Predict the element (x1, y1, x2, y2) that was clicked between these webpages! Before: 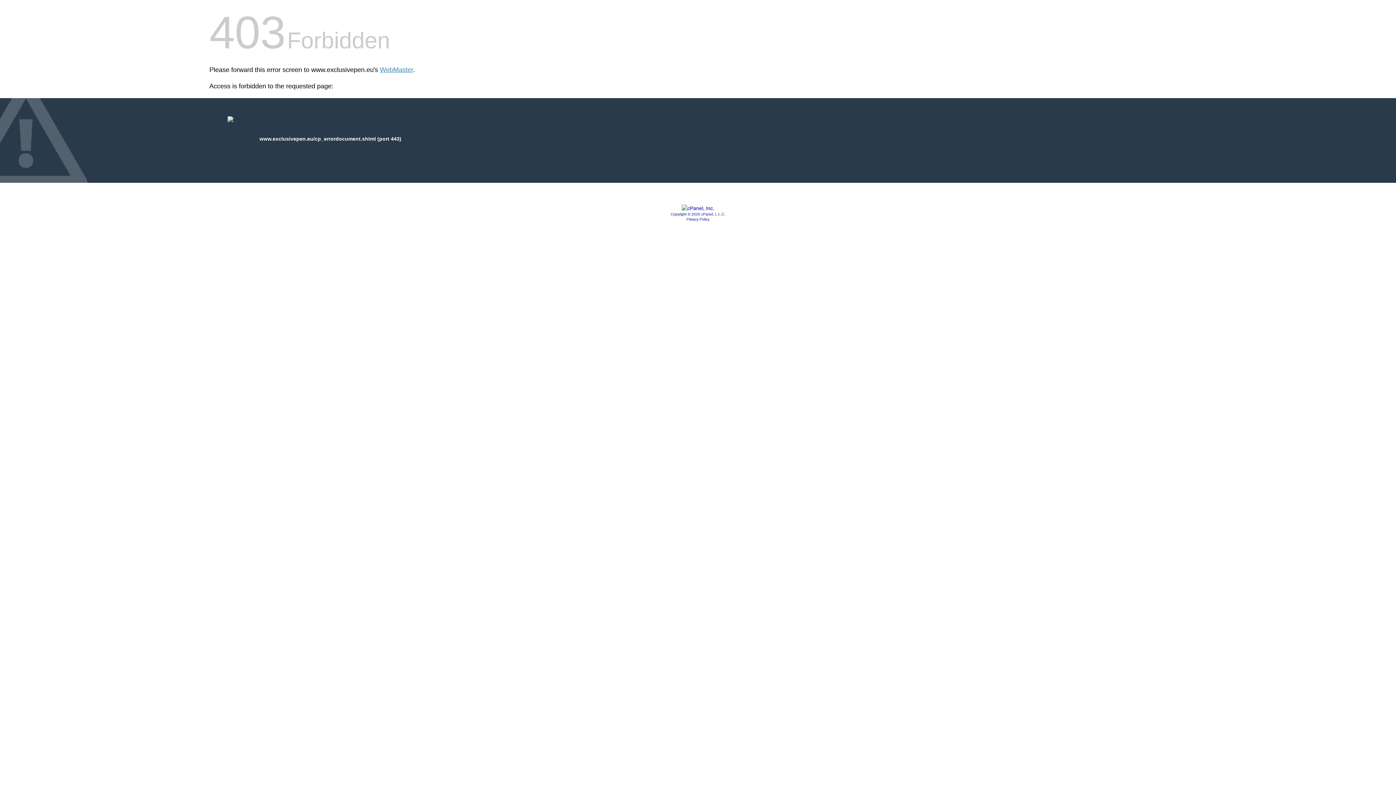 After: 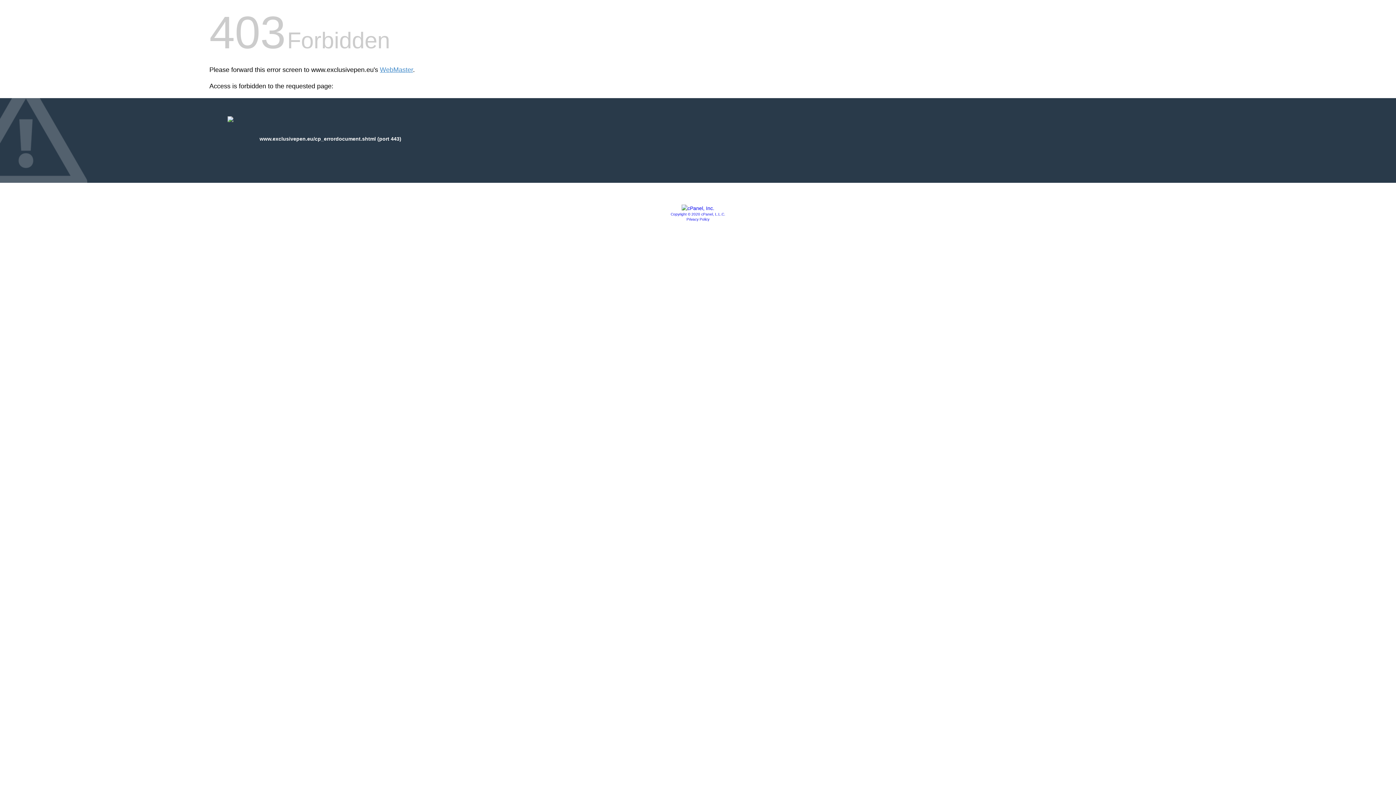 Action: bbox: (681, 205, 714, 211)